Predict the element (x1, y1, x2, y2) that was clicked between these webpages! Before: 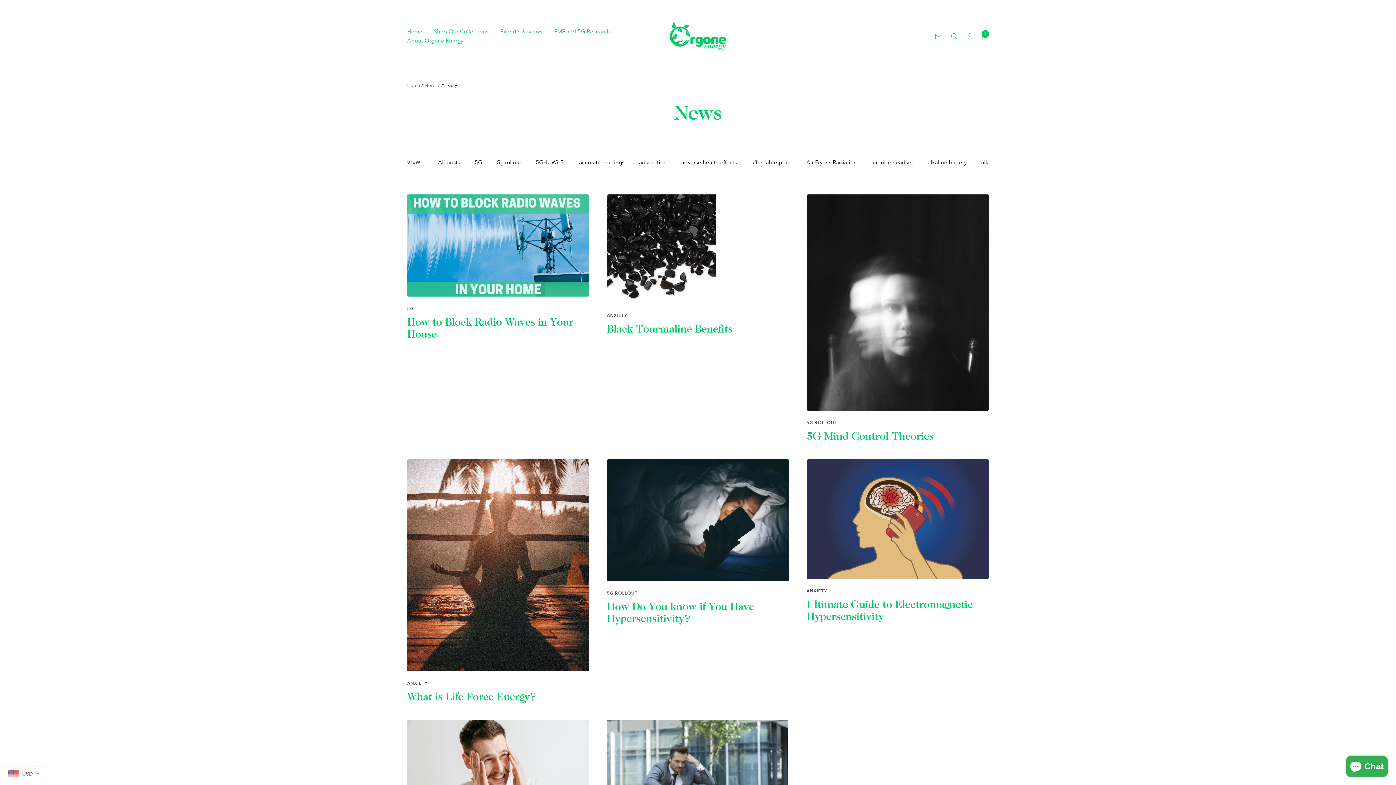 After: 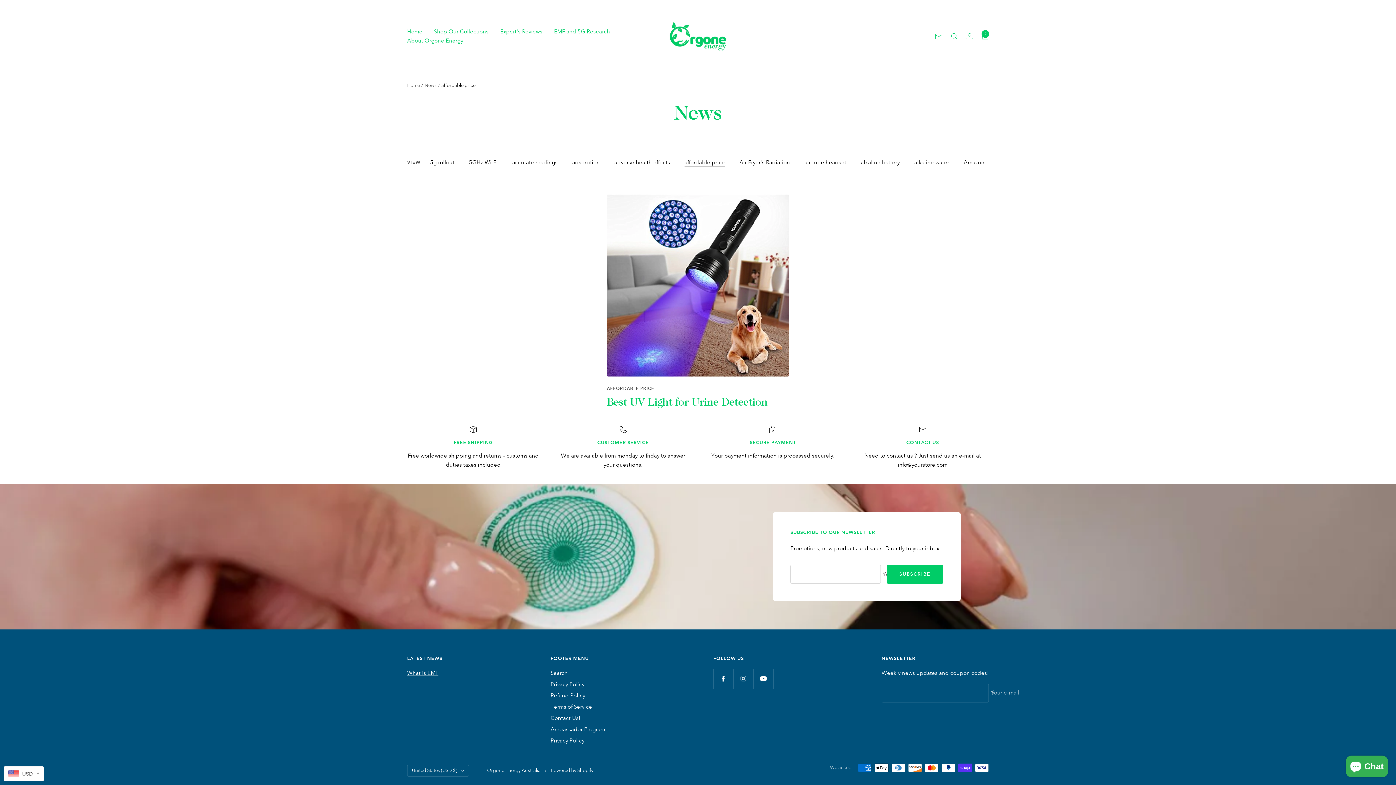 Action: label: affordable price bbox: (751, 158, 792, 167)